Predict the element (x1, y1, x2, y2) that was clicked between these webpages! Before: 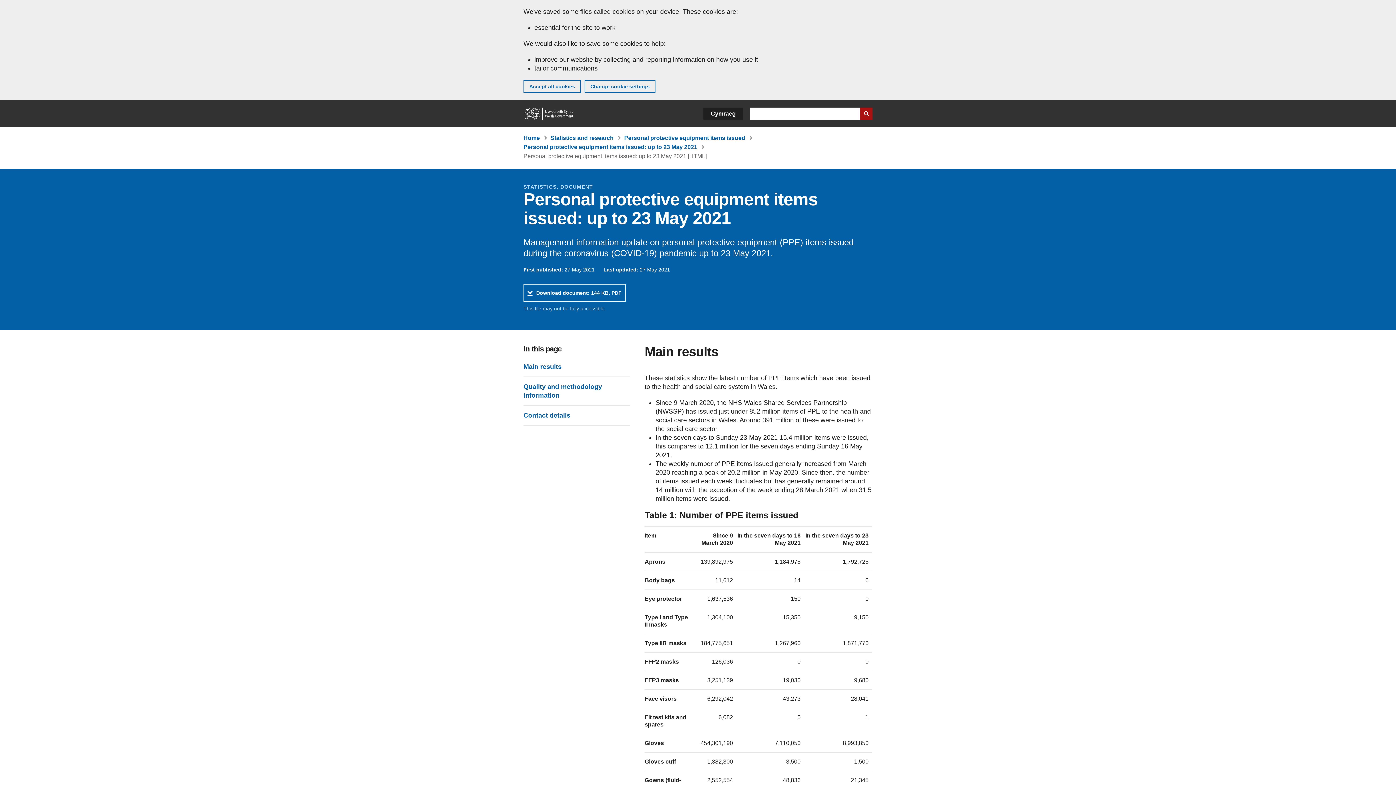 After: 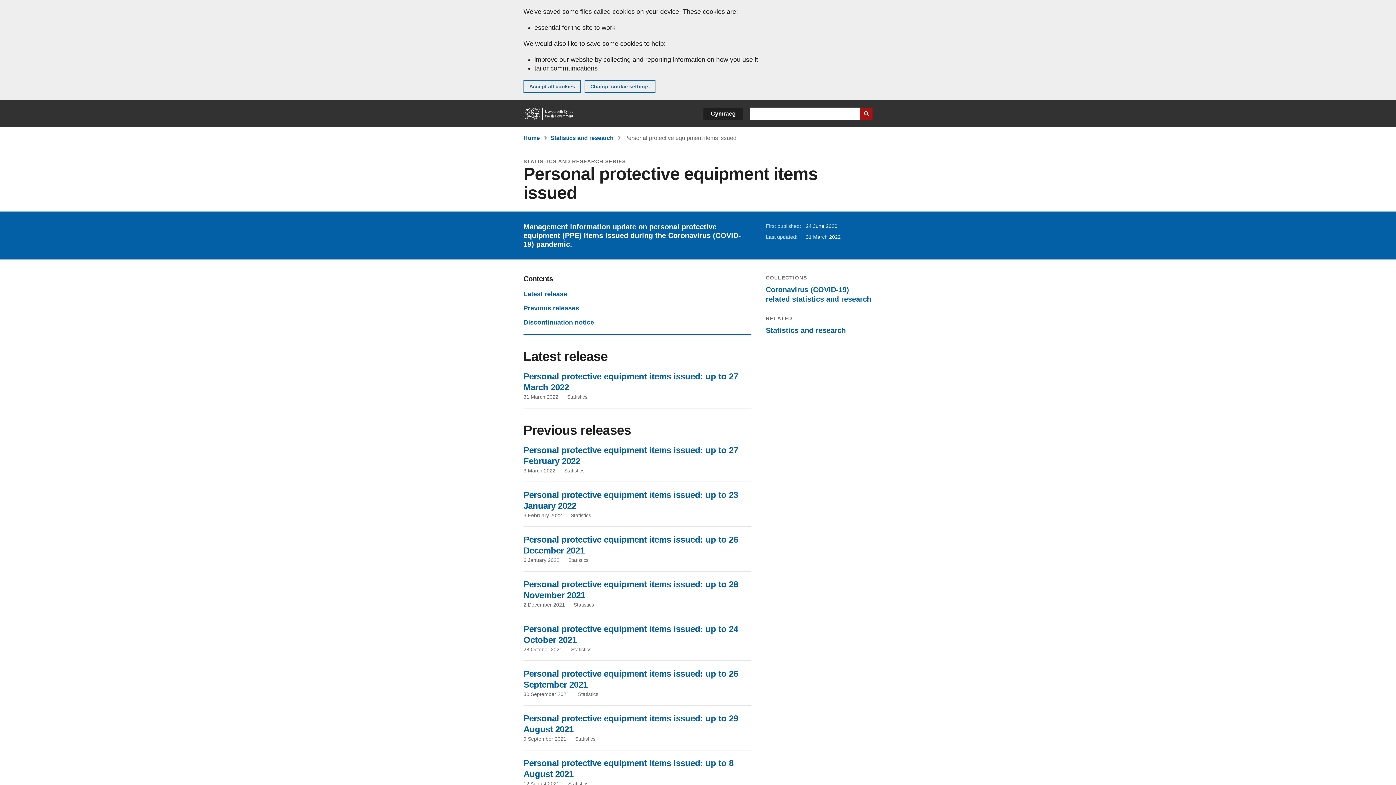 Action: bbox: (624, 134, 745, 141) label: Personal protective equipment items issued